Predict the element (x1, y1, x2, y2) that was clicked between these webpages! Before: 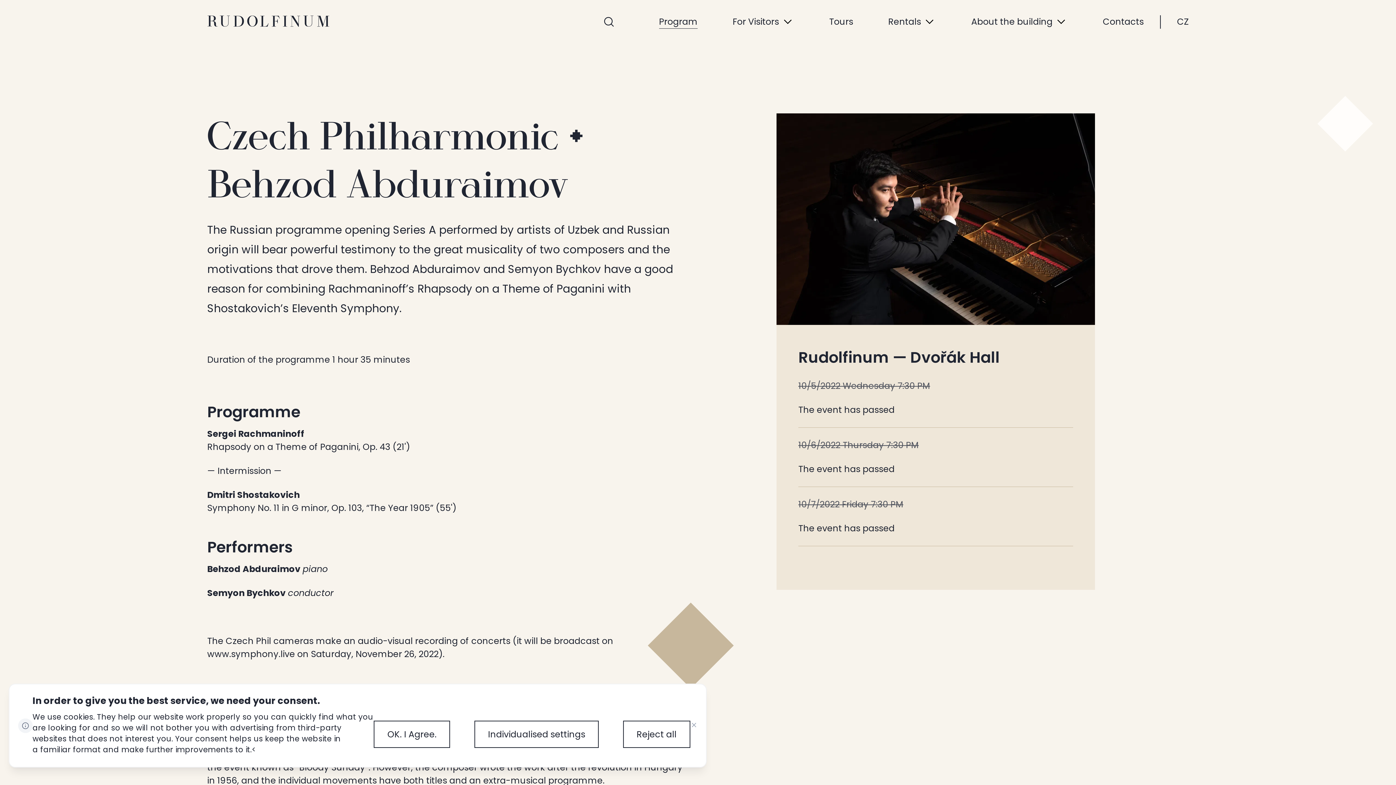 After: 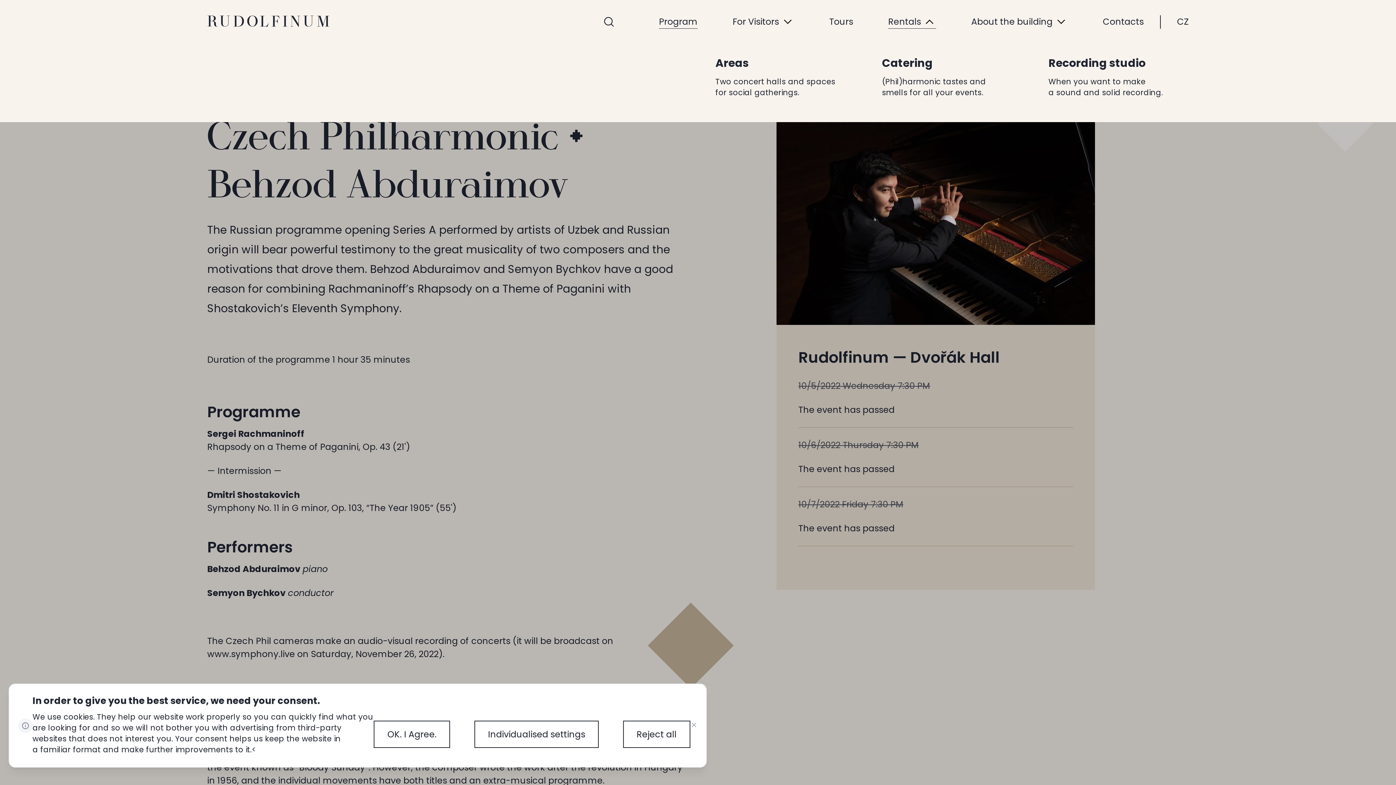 Action: bbox: (888, 15, 936, 28) label: Rentals